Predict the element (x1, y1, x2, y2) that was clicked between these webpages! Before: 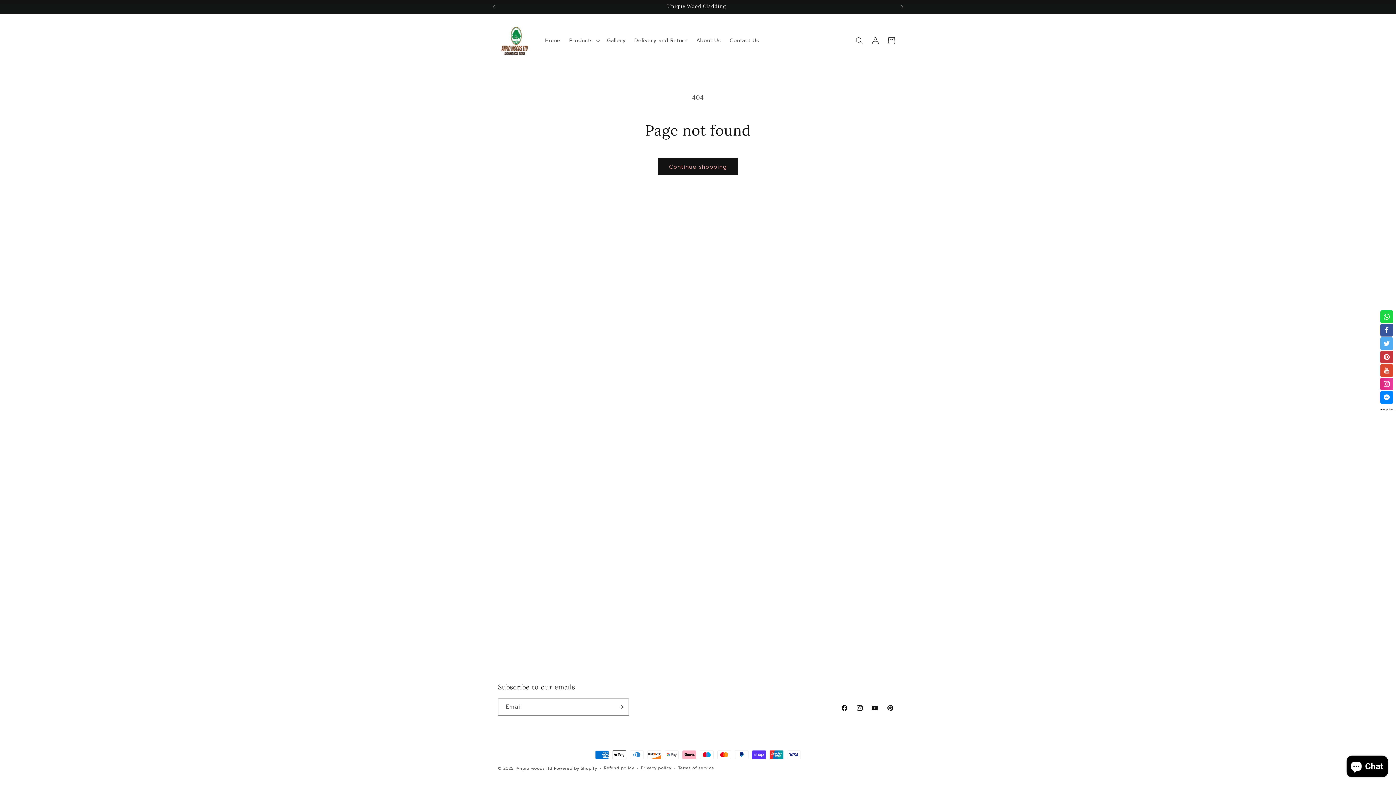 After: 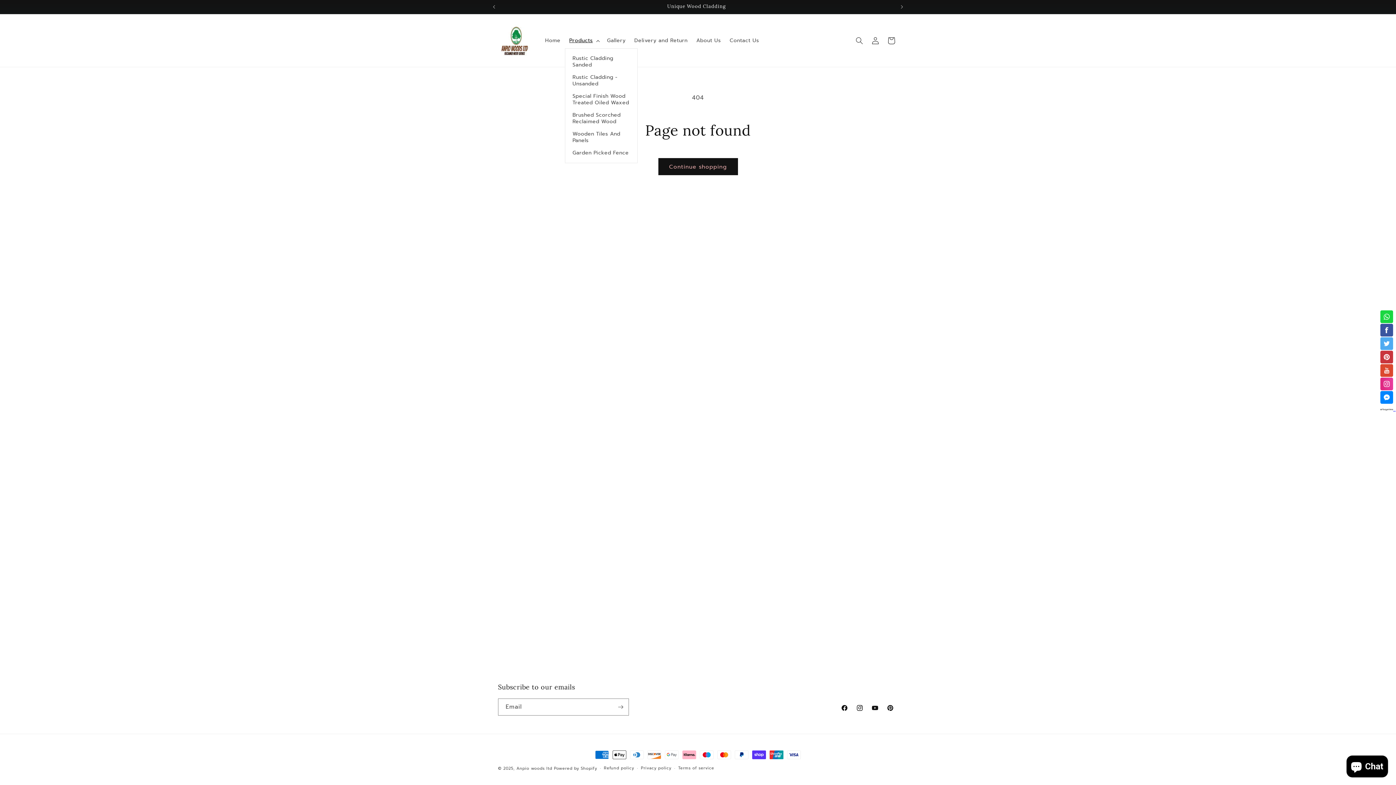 Action: bbox: (565, 32, 602, 48) label: Products